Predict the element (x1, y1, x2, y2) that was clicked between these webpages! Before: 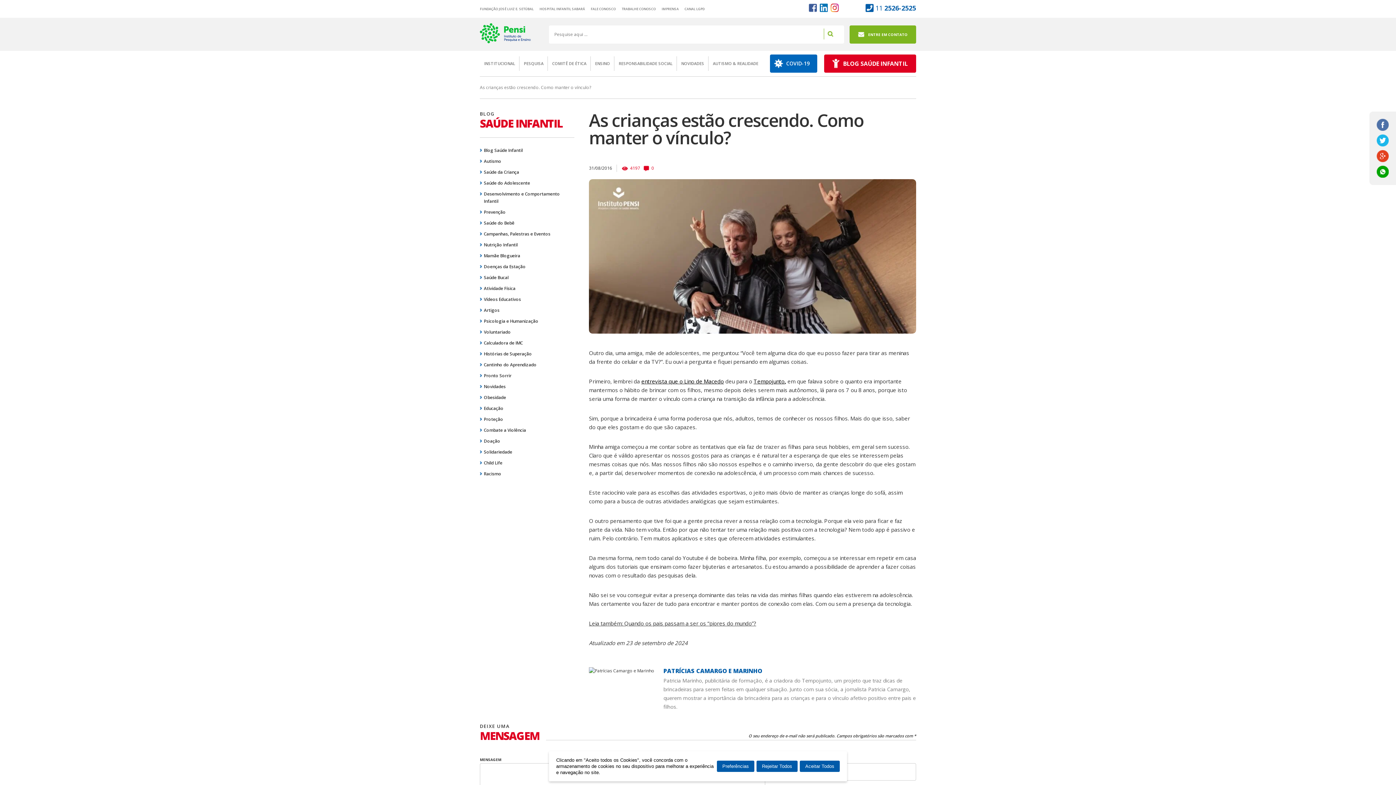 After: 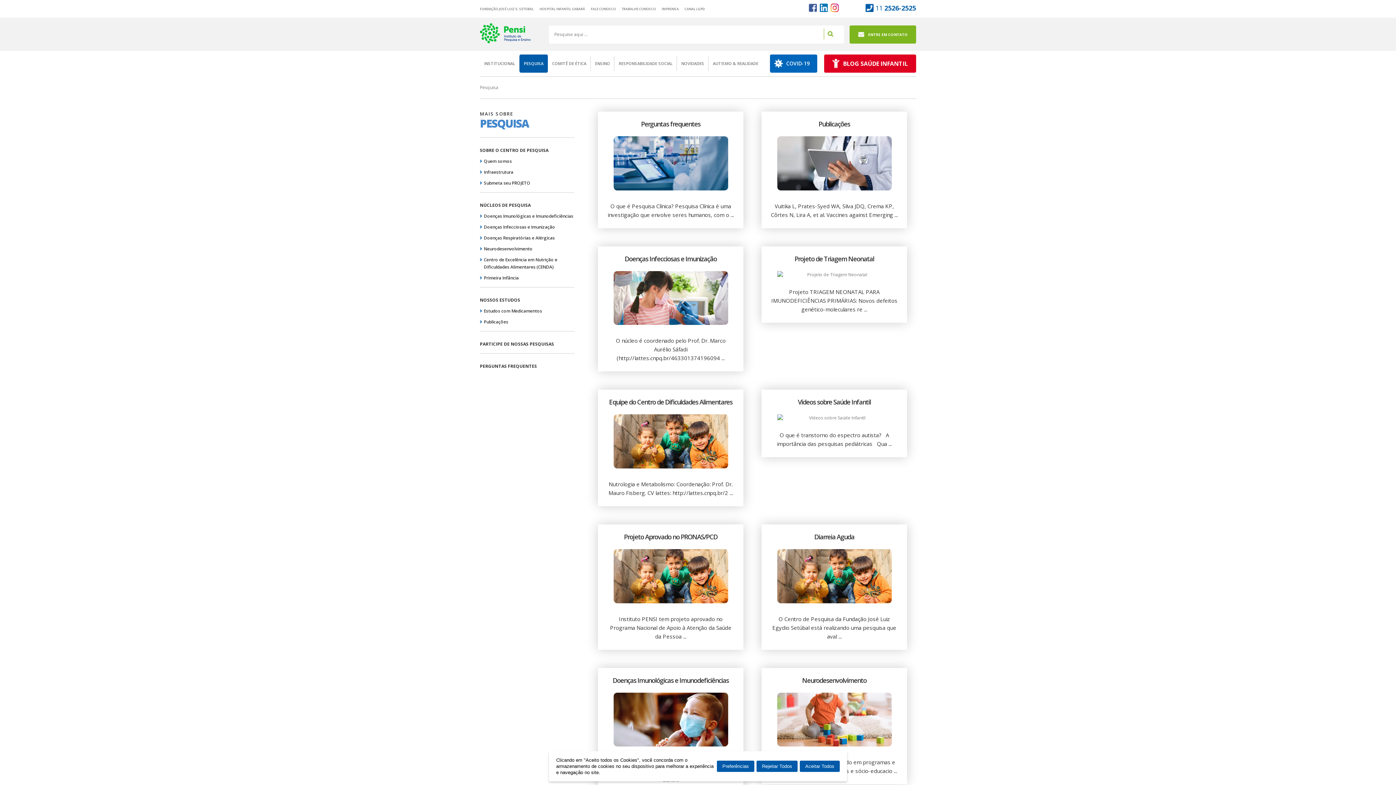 Action: label: PESQUISA bbox: (519, 54, 548, 72)